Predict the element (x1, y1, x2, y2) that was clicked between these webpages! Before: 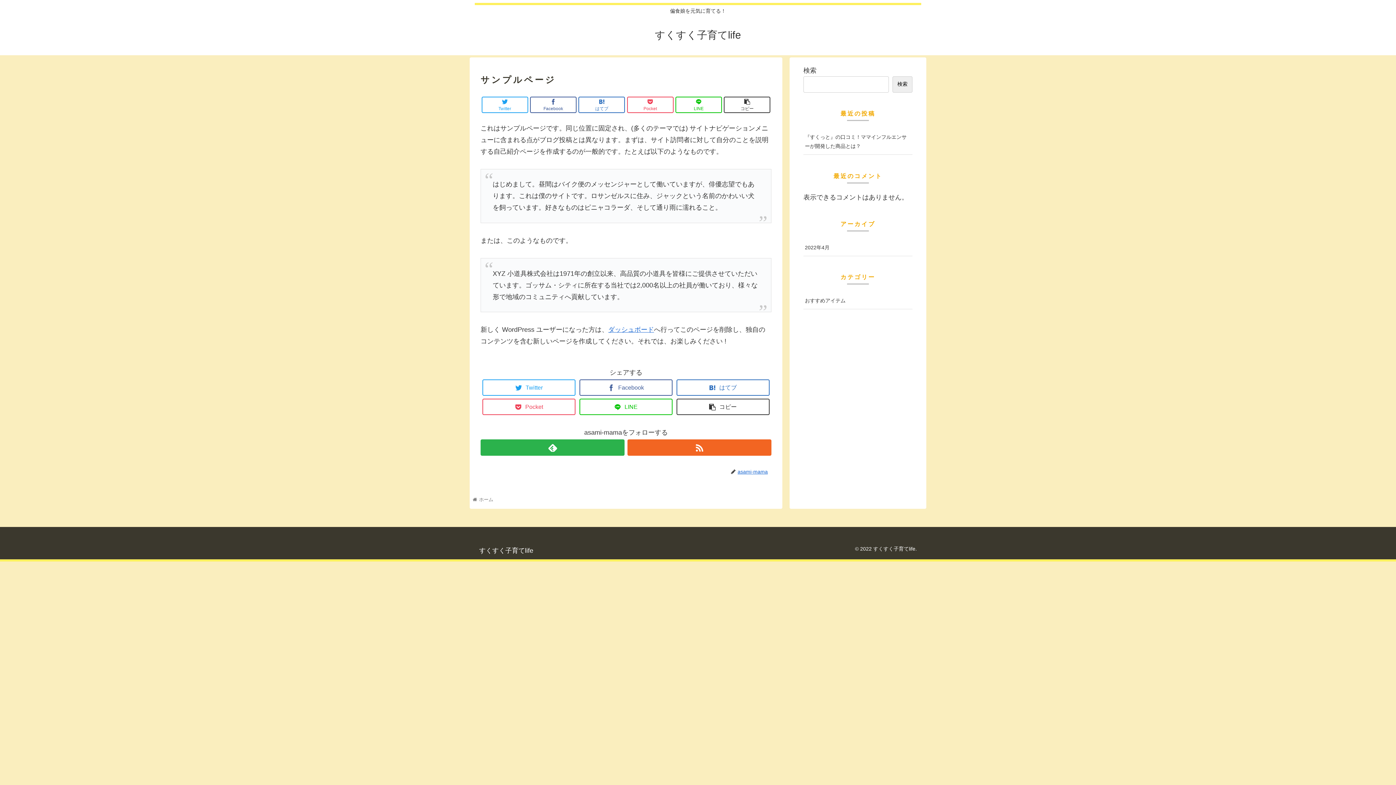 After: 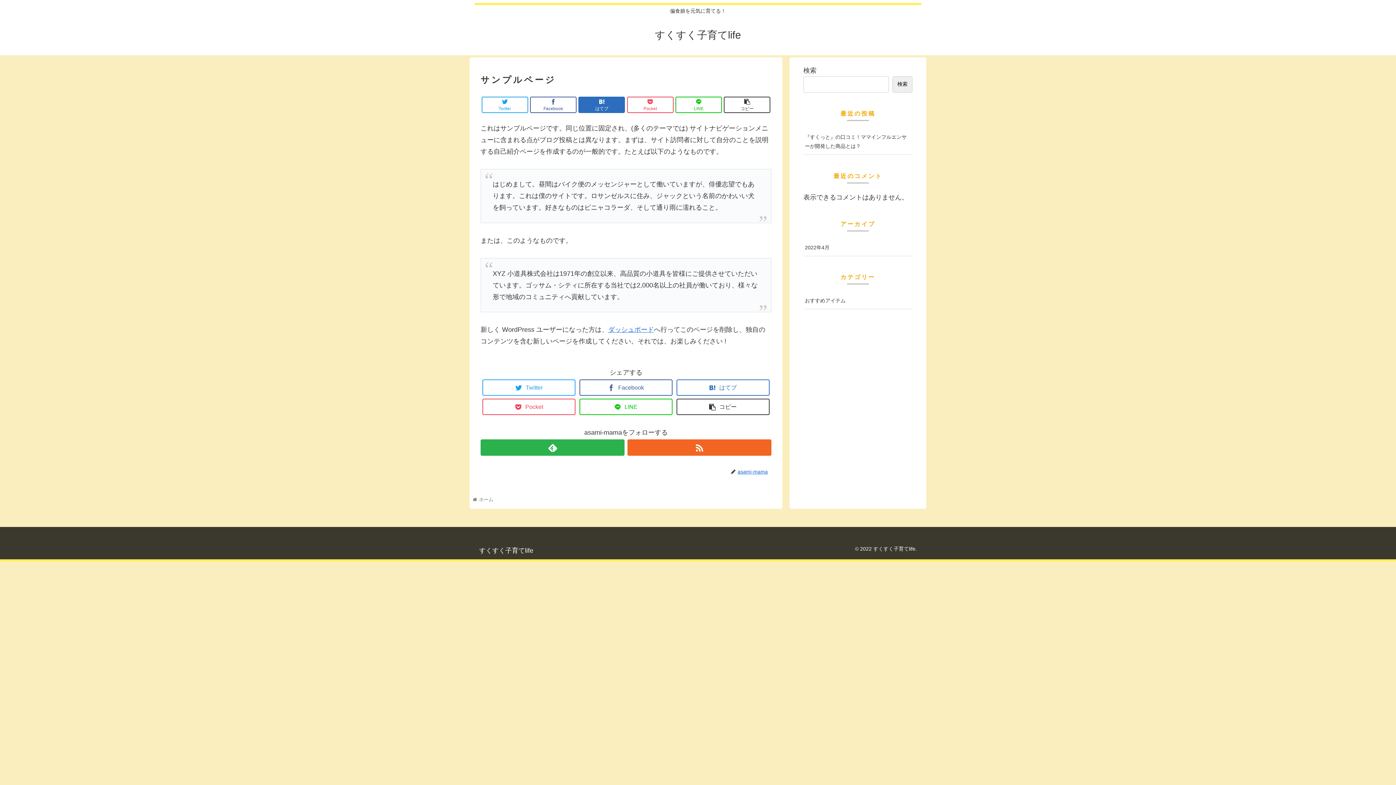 Action: label: はてブ bbox: (578, 96, 625, 113)